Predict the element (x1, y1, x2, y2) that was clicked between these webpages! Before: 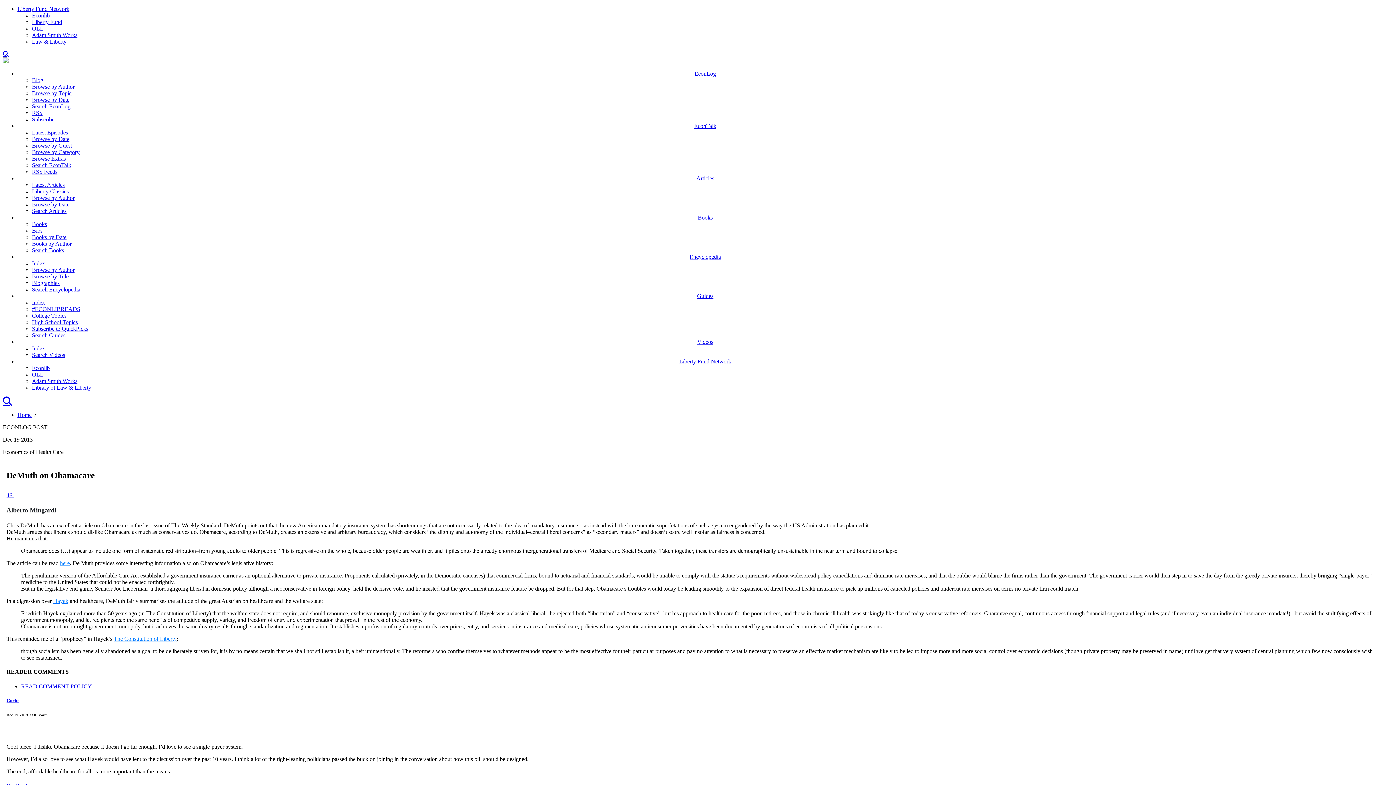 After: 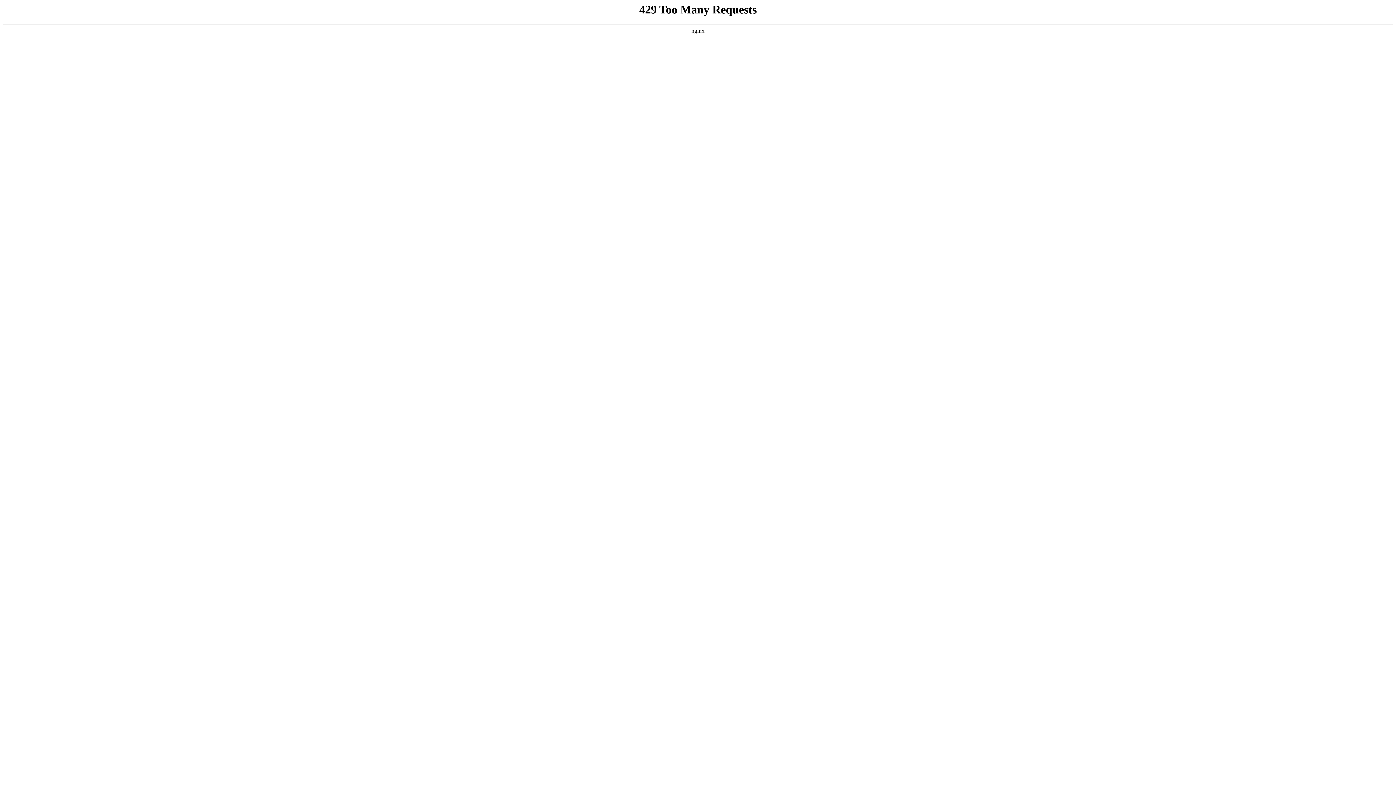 Action: label: Browse by Author bbox: (32, 266, 74, 273)